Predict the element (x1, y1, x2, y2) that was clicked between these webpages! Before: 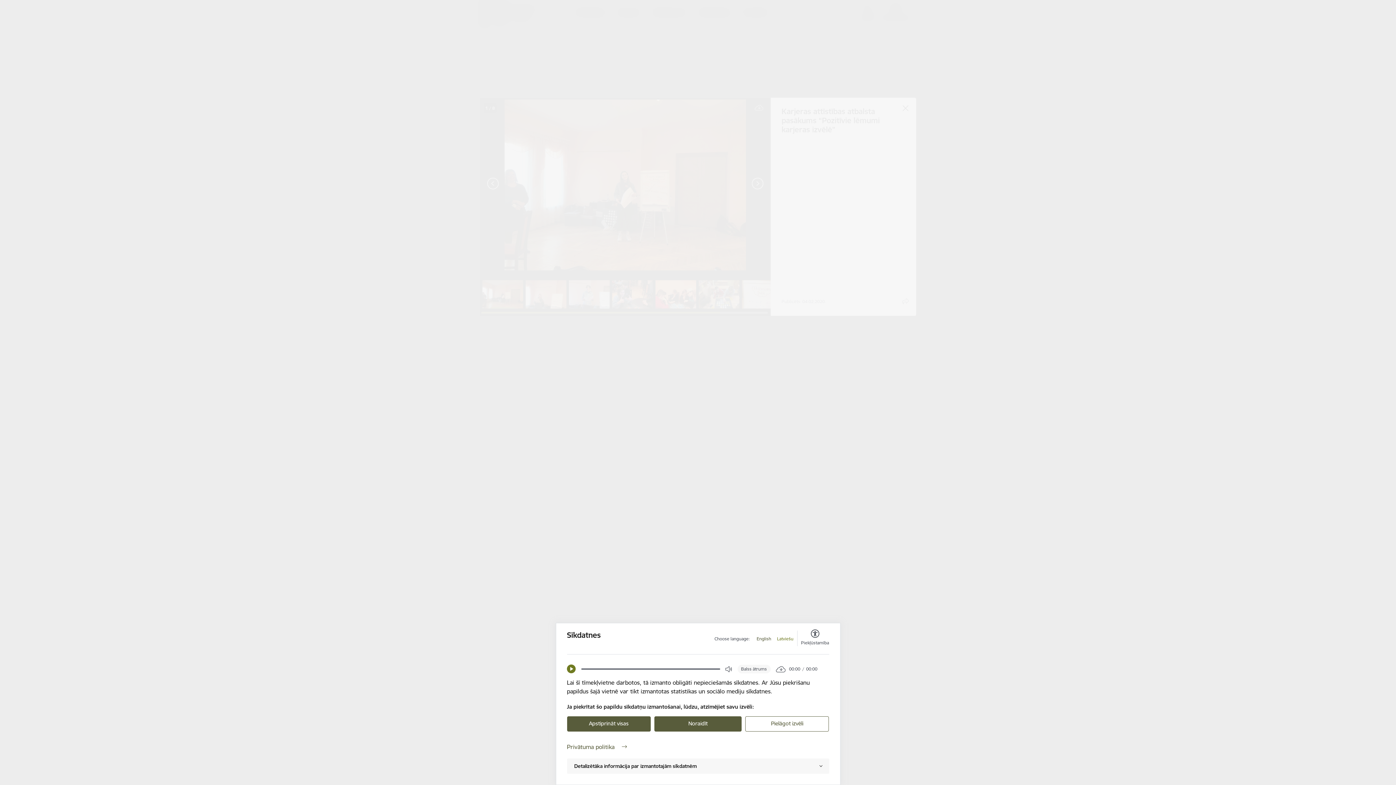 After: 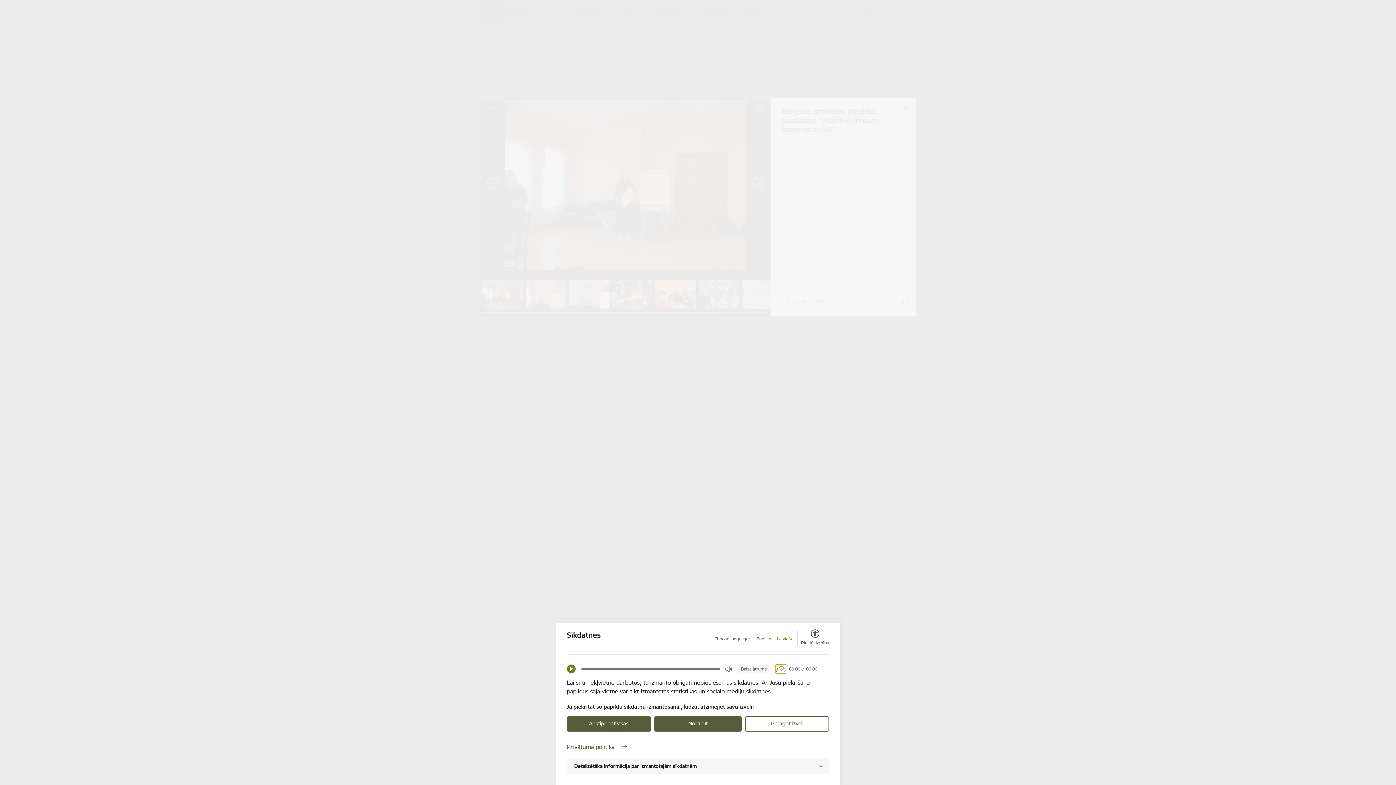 Action: bbox: (776, 665, 785, 673) label: Download